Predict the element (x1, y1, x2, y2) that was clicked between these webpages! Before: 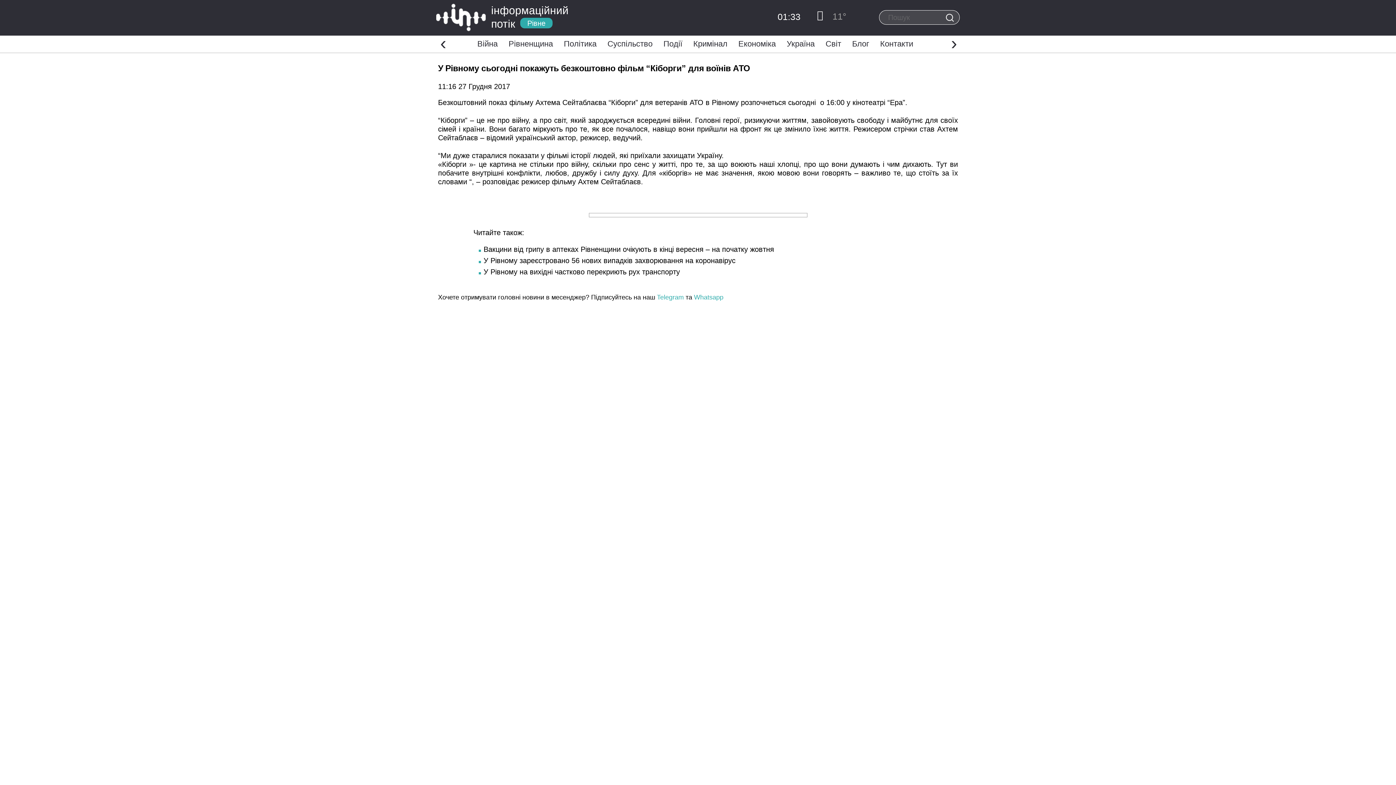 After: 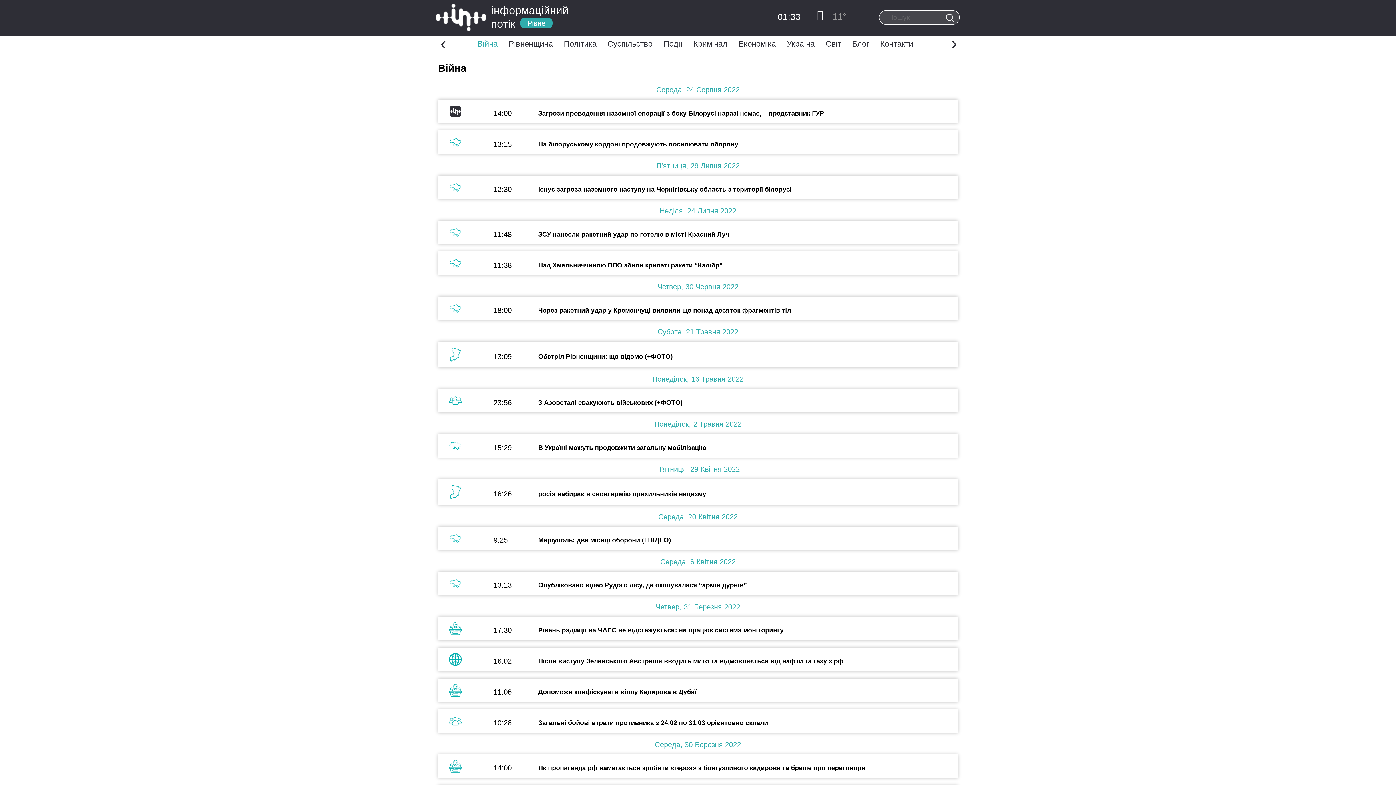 Action: label: Війна bbox: (477, 39, 497, 48)